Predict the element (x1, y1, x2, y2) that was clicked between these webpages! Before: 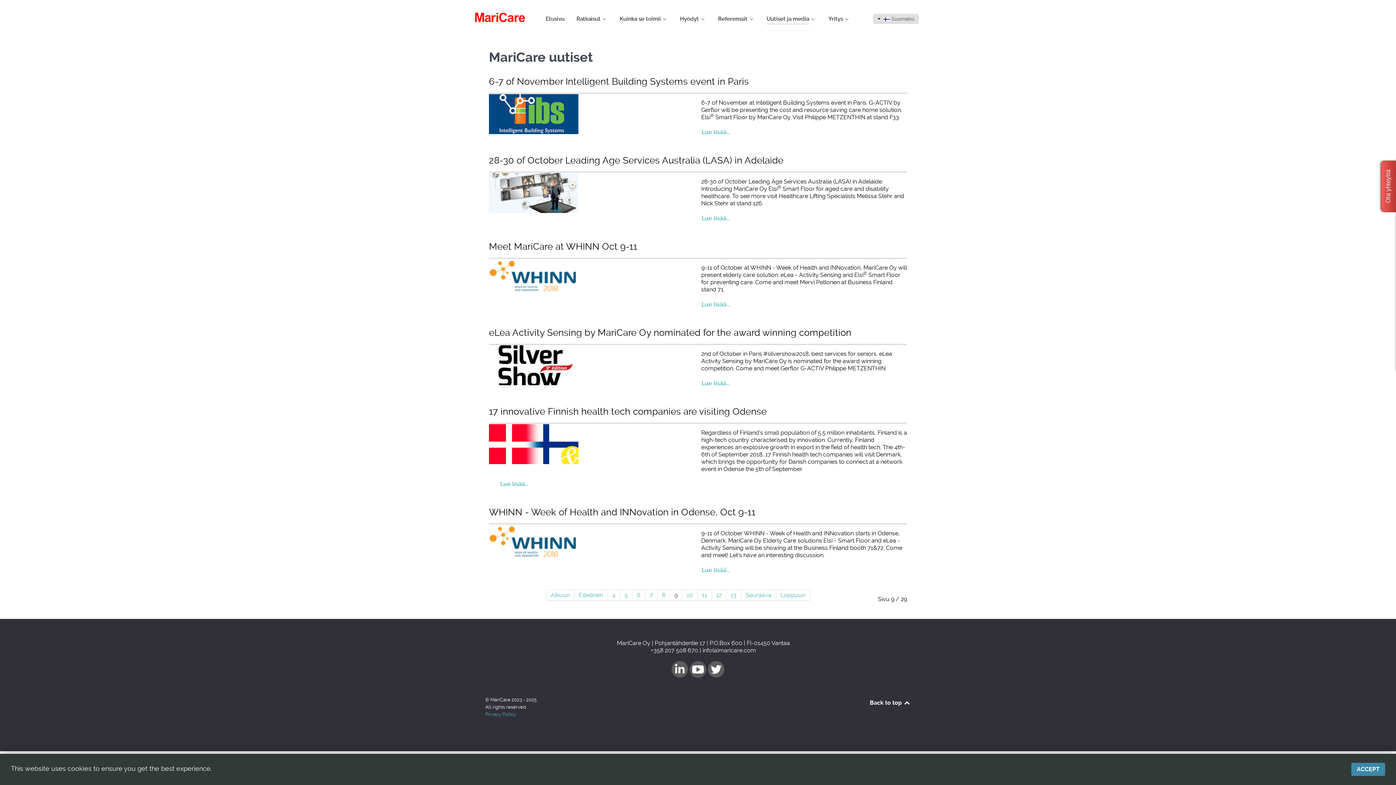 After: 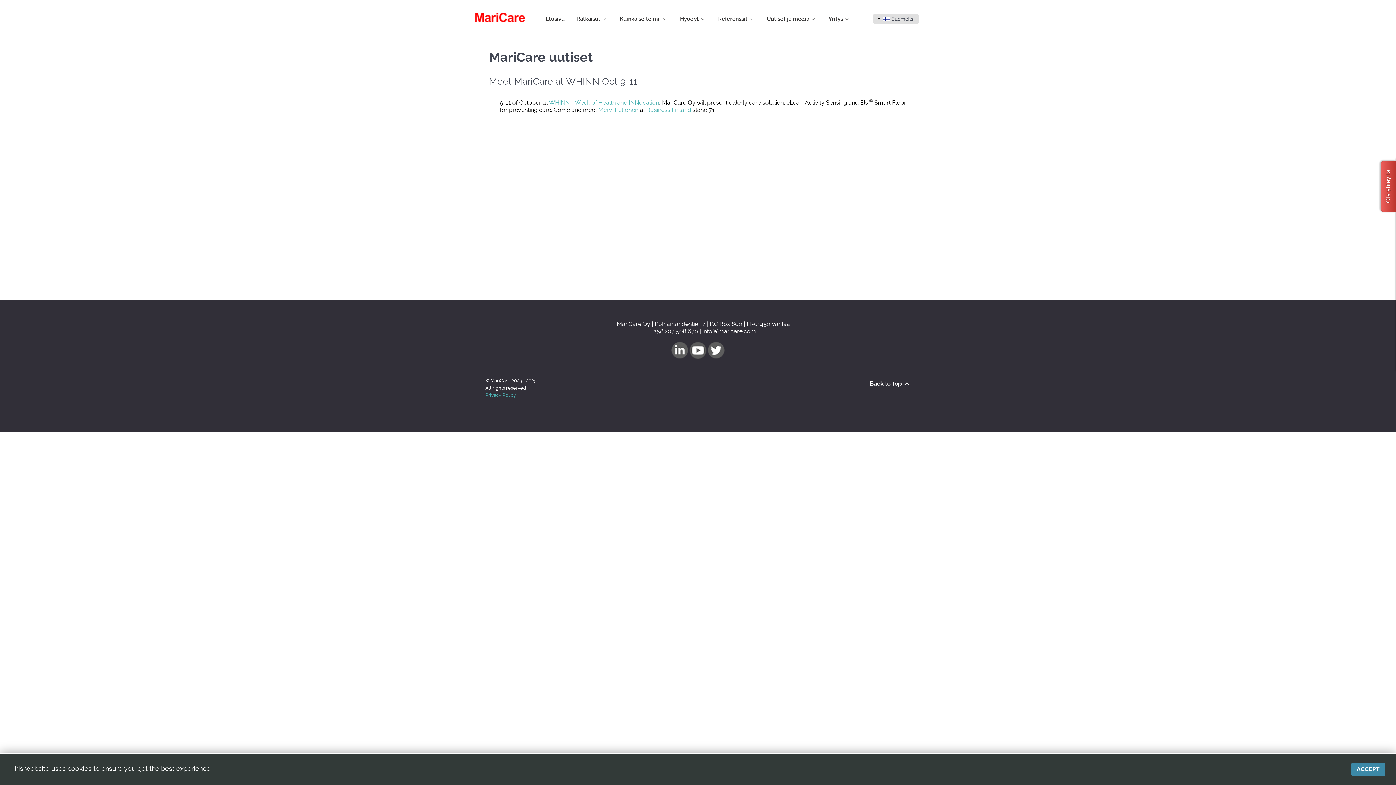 Action: bbox: (489, 275, 578, 282)